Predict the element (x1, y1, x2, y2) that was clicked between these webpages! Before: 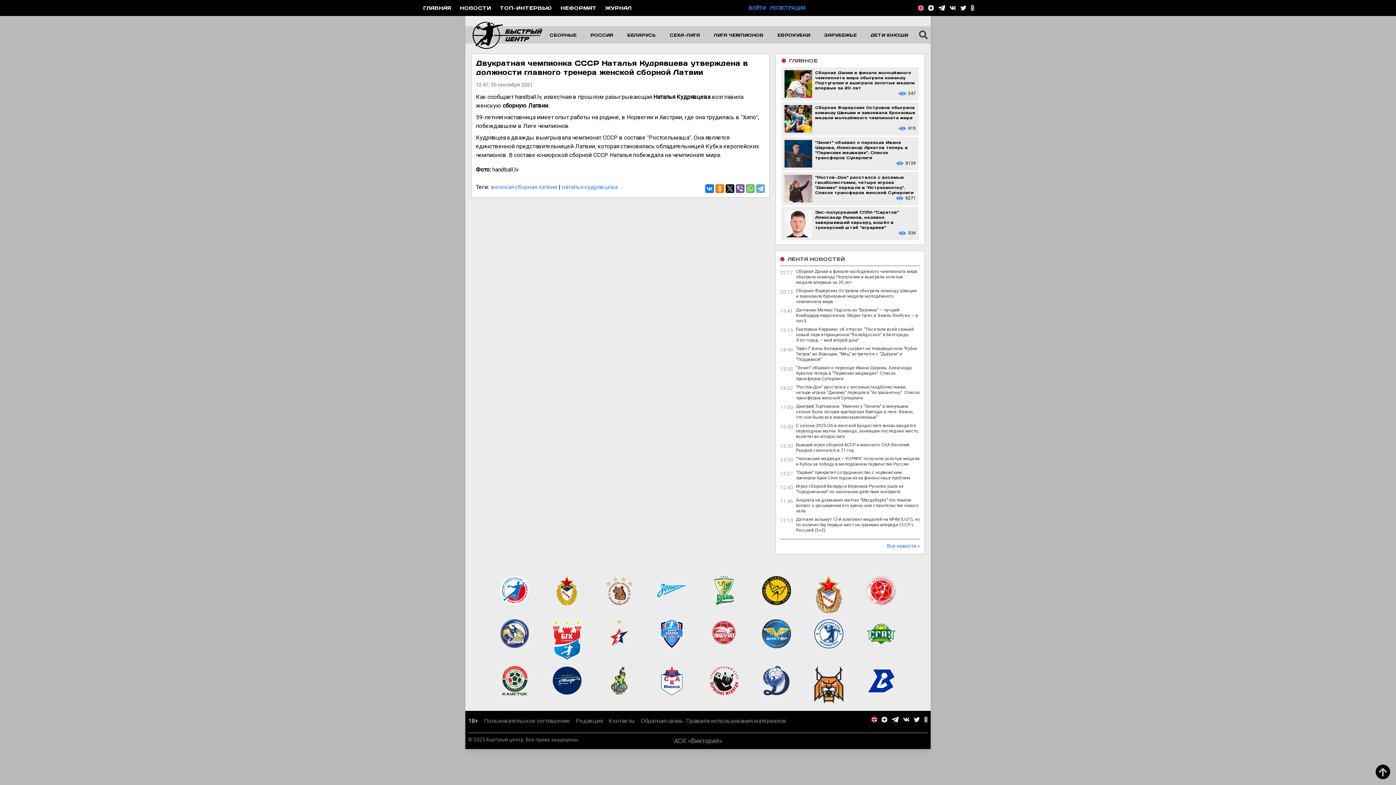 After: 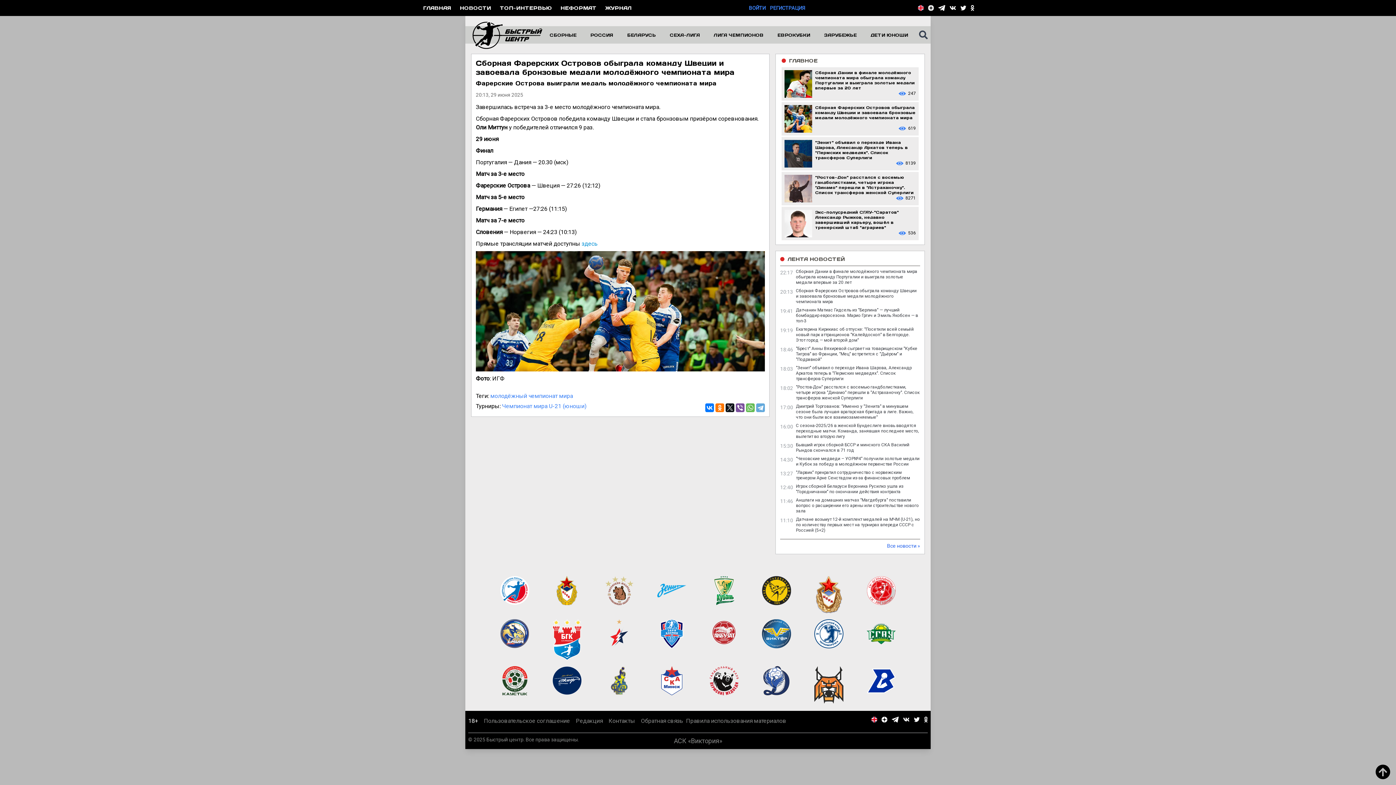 Action: bbox: (784, 105, 916, 132) label: Сборная Фарерских Островов обыграла команду Швеции и завоевала бронзовые медали молодёжного чемпионата мира